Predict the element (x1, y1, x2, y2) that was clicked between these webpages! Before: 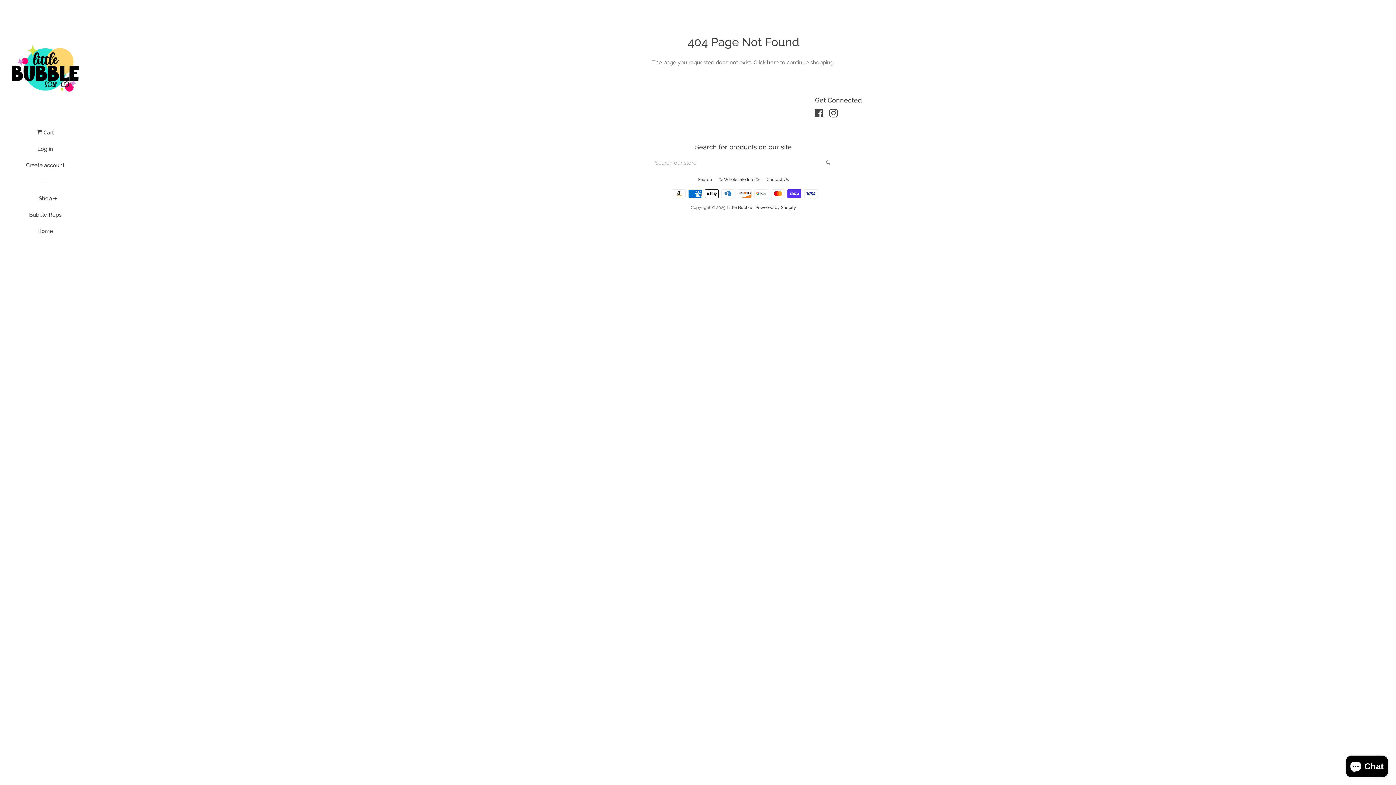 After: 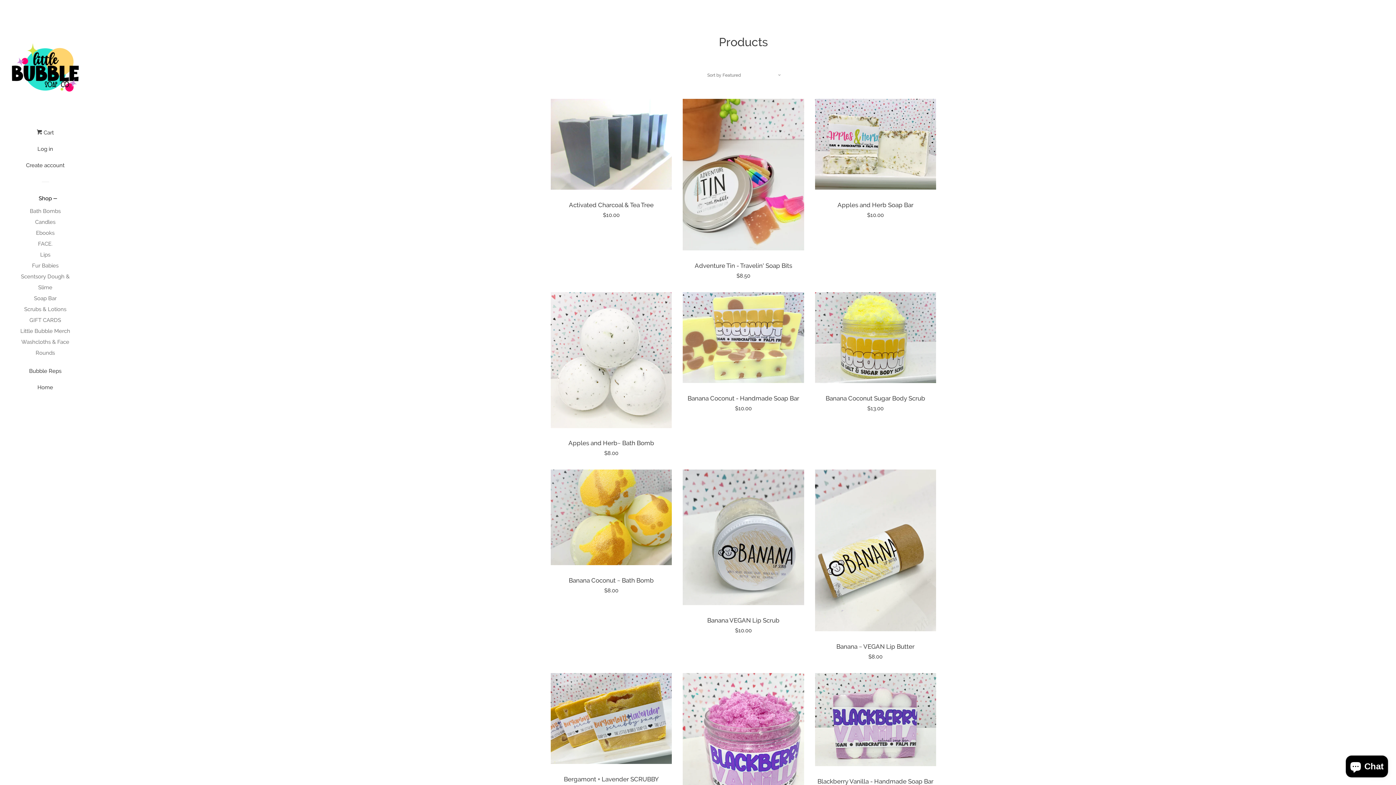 Action: bbox: (38, 193, 51, 209) label: Shop